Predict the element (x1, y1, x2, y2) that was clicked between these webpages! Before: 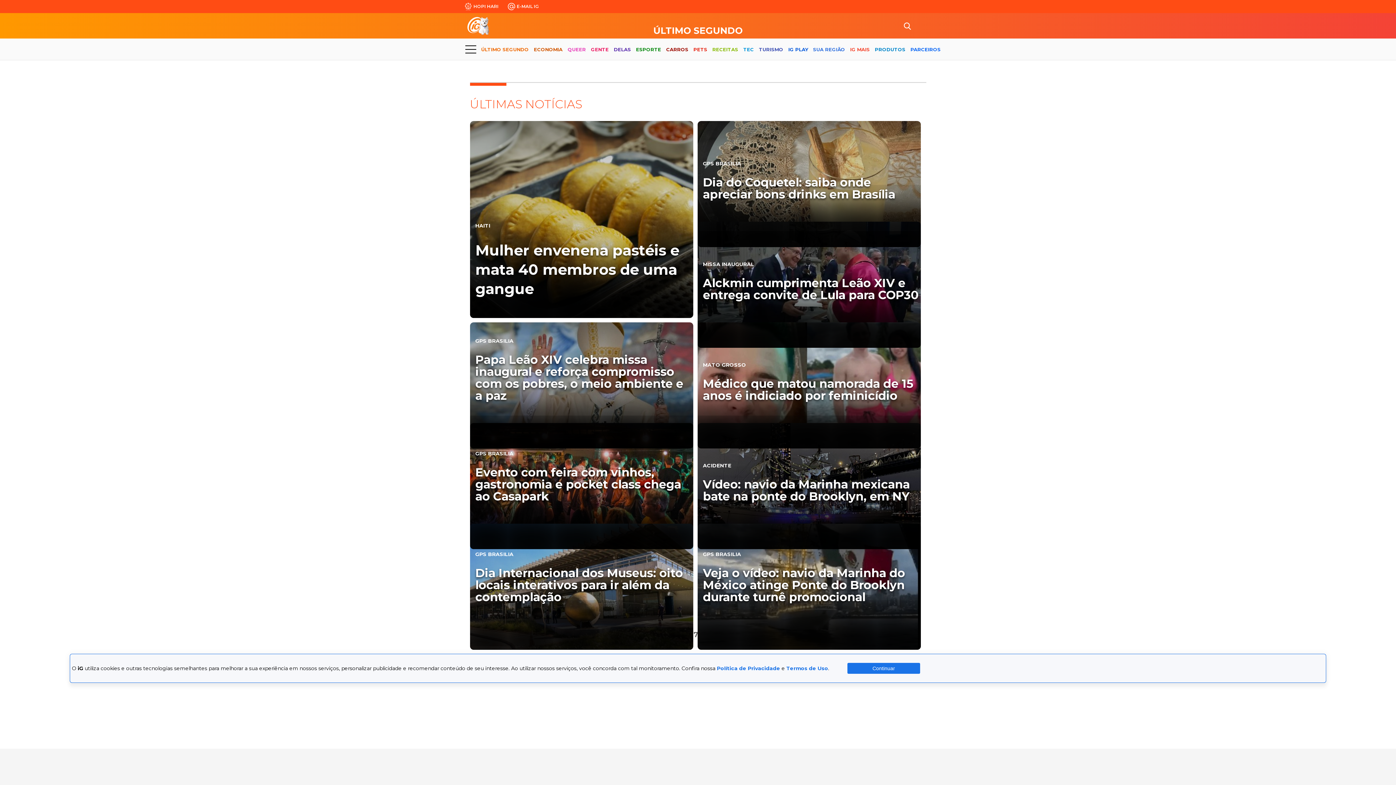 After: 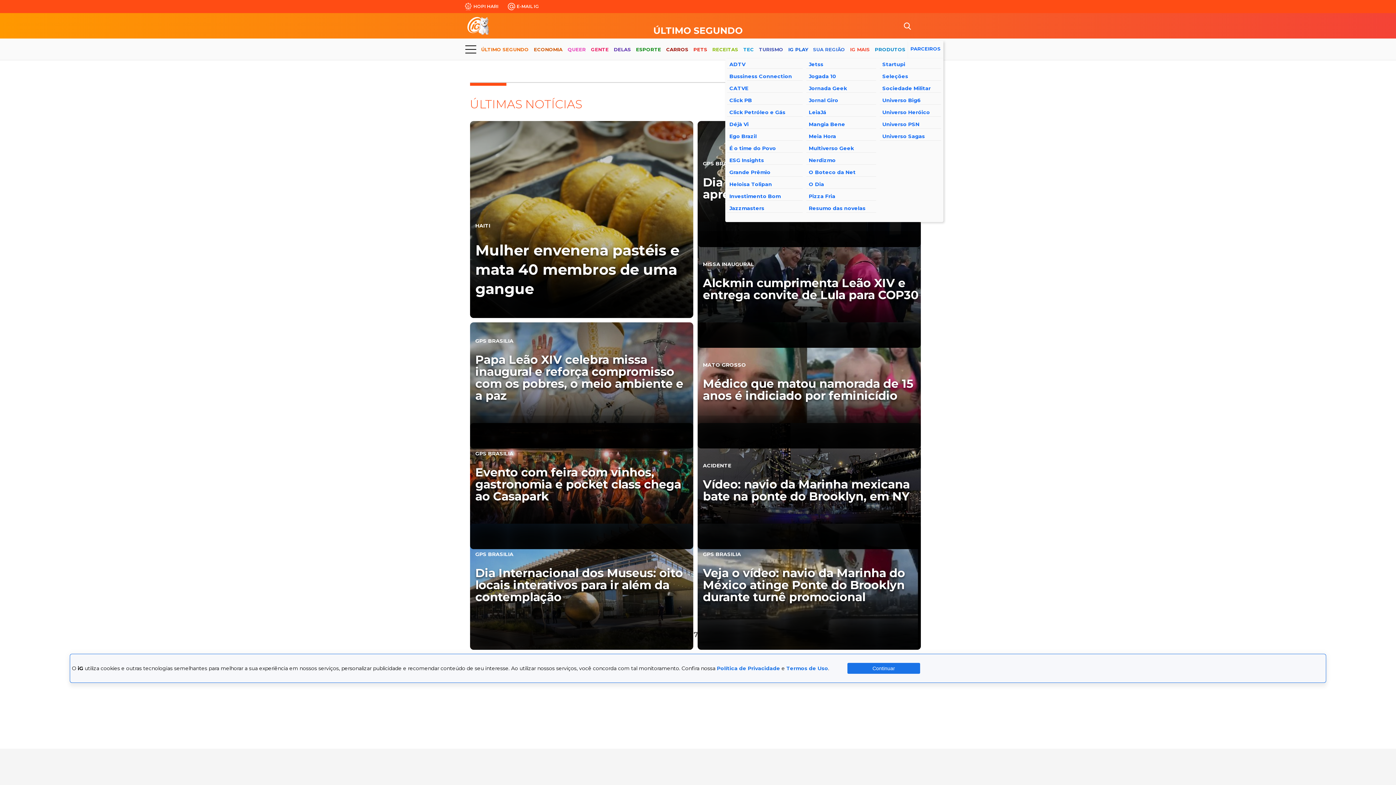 Action: label: PARCEIROS bbox: (910, 40, 940, 59)